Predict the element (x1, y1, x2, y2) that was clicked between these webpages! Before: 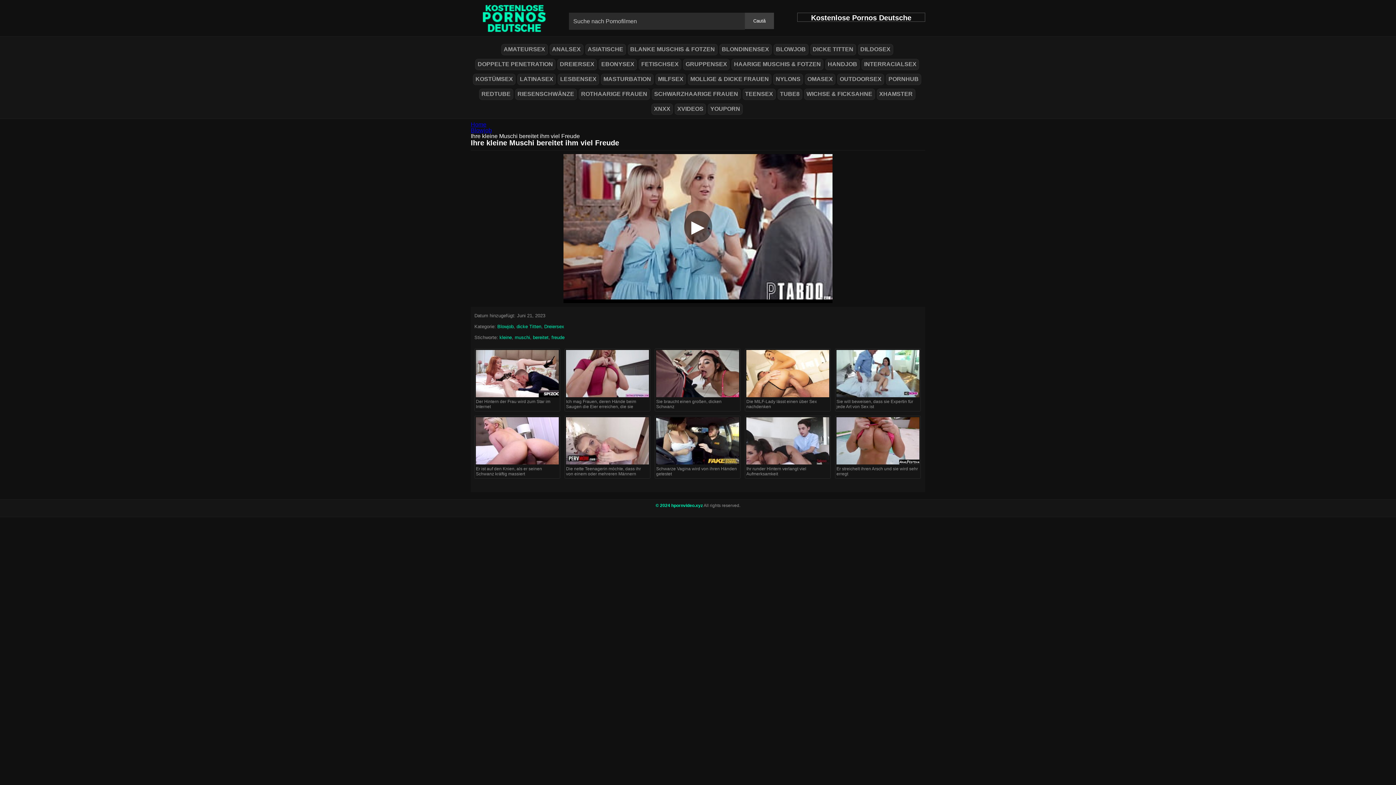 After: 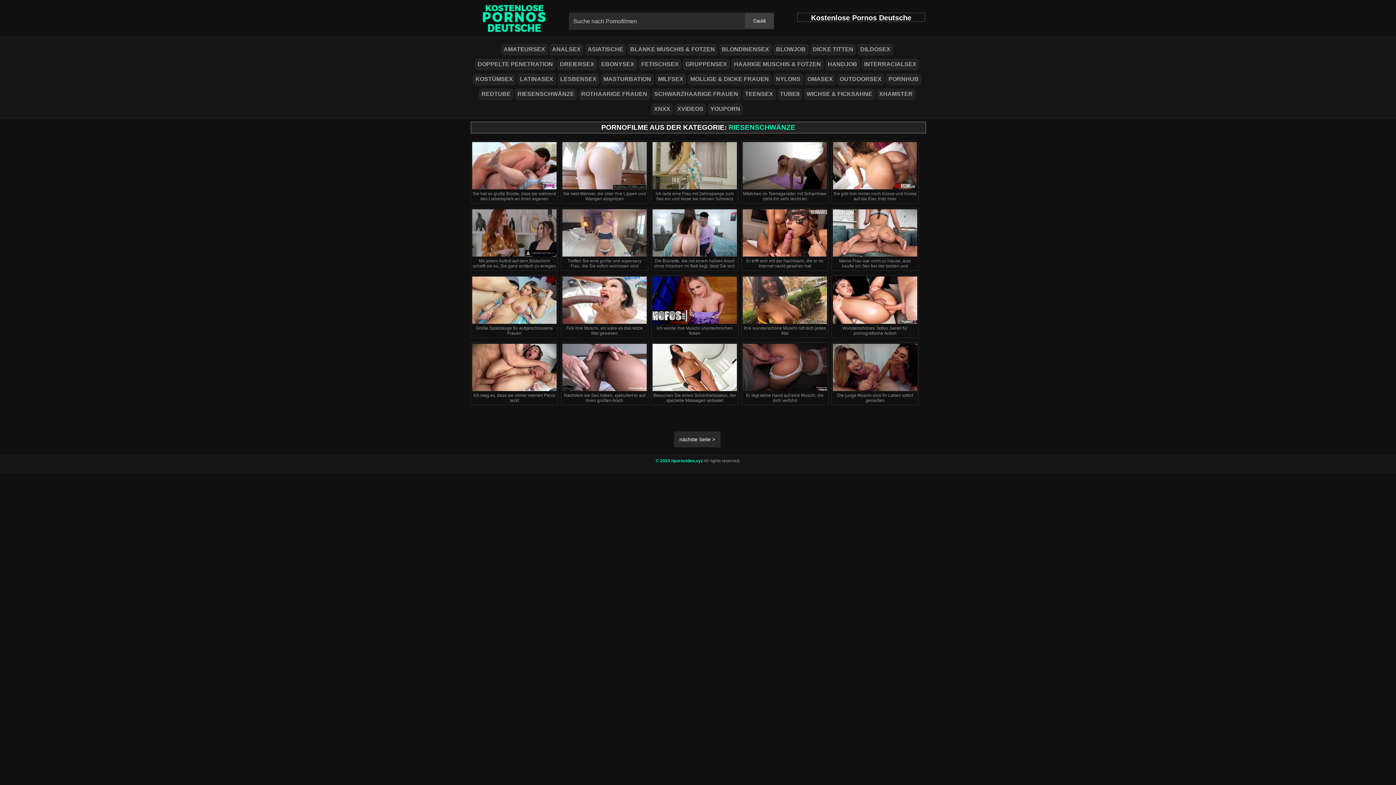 Action: label: RIESENSCHWÄNZE bbox: (515, 88, 576, 100)